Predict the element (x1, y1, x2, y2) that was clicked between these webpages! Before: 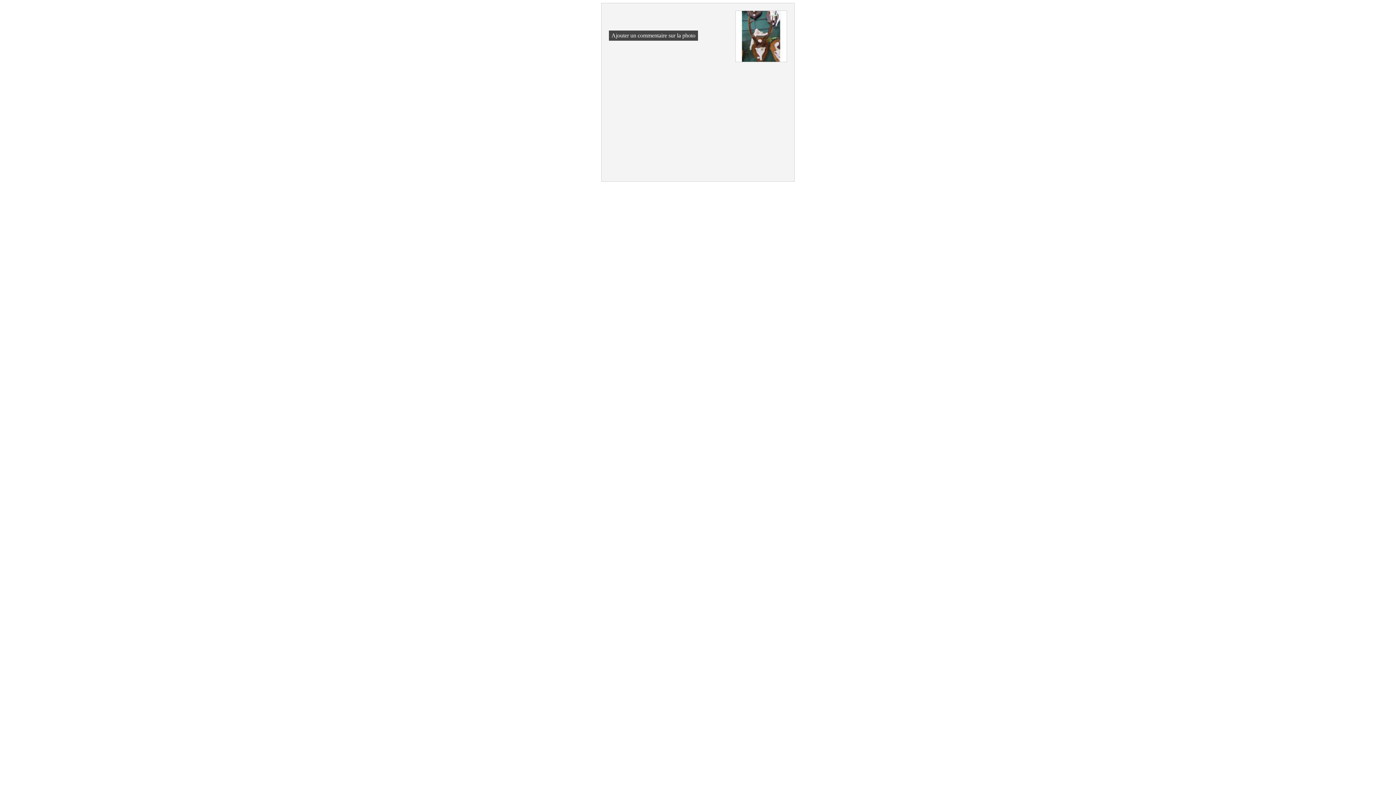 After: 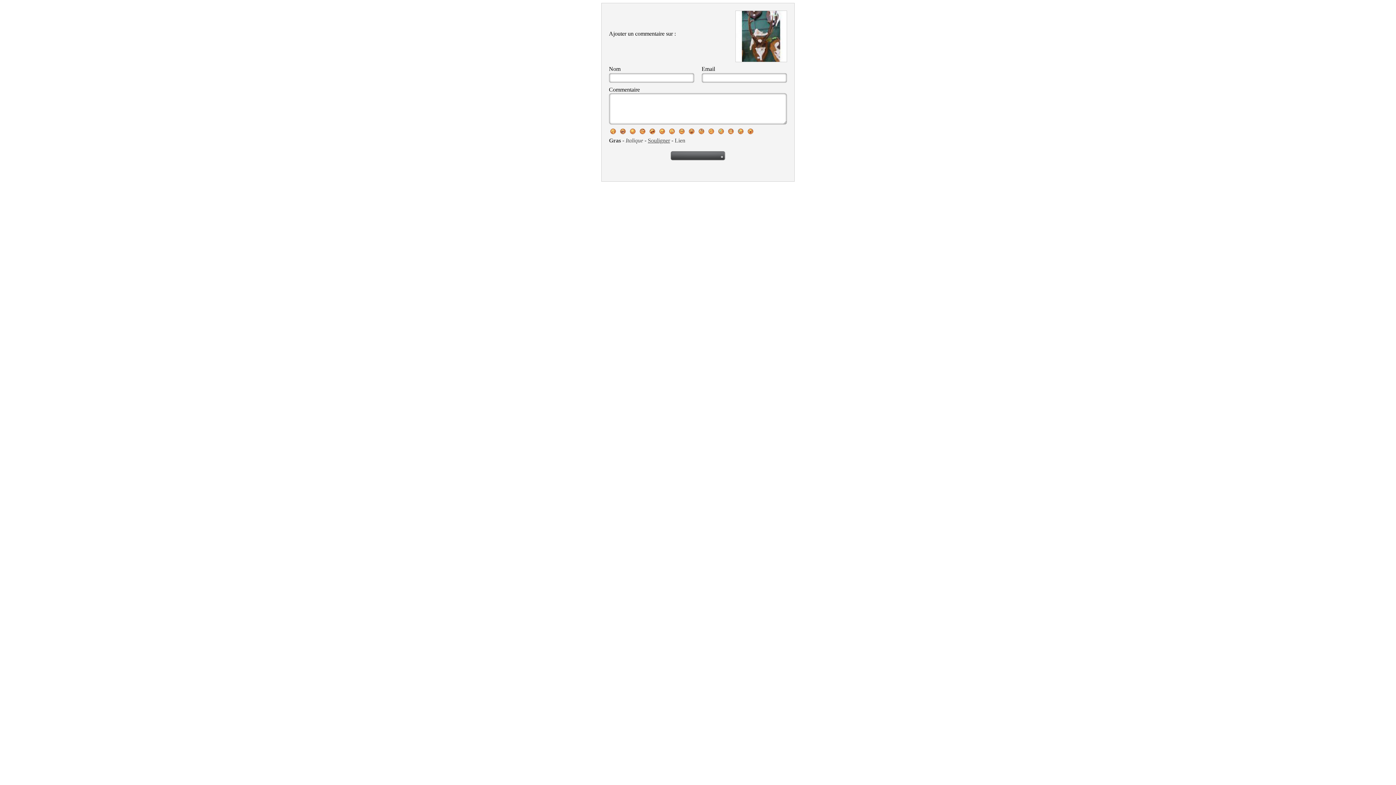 Action: label: Ajouter un commentaire sur la photo bbox: (609, 30, 698, 40)